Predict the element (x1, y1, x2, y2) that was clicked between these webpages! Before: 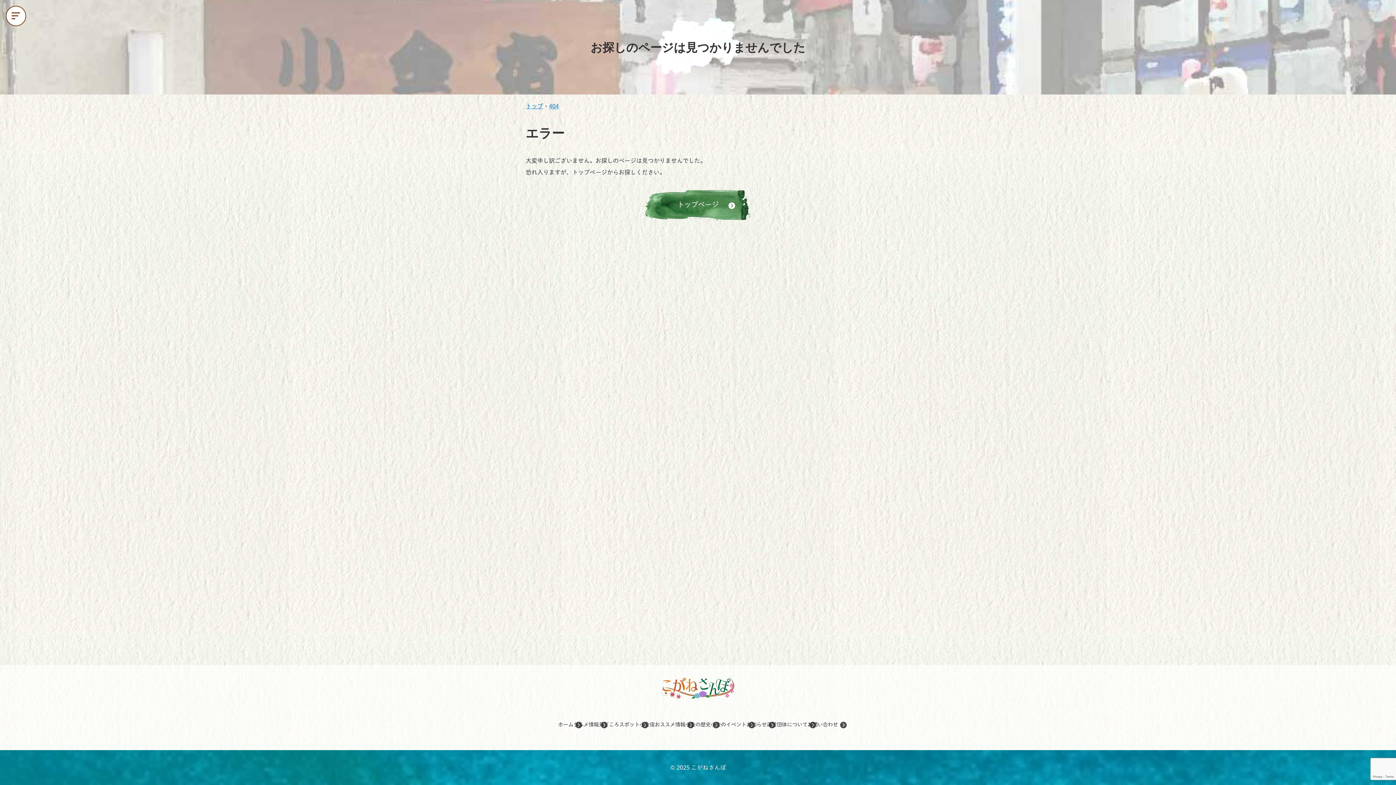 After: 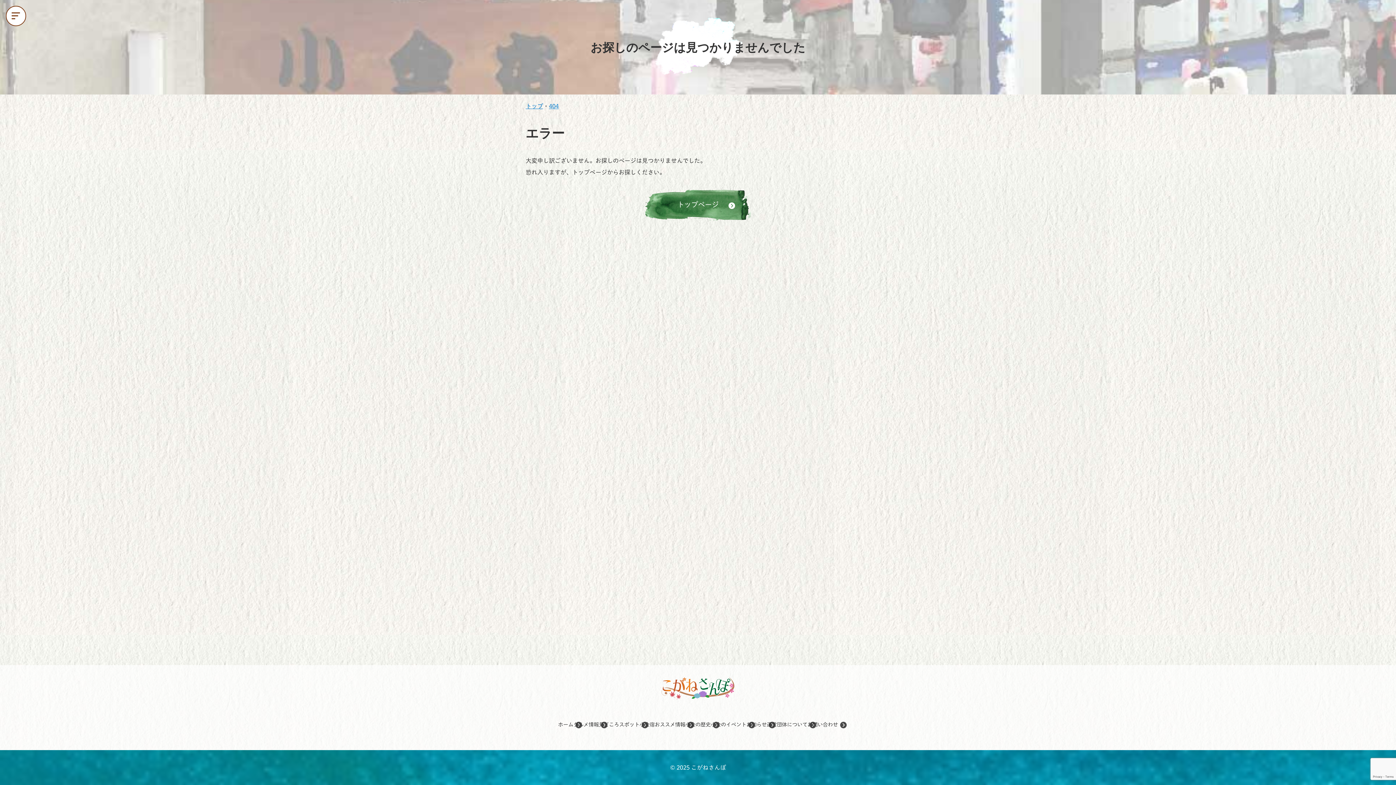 Action: label: 404 bbox: (549, 103, 558, 109)